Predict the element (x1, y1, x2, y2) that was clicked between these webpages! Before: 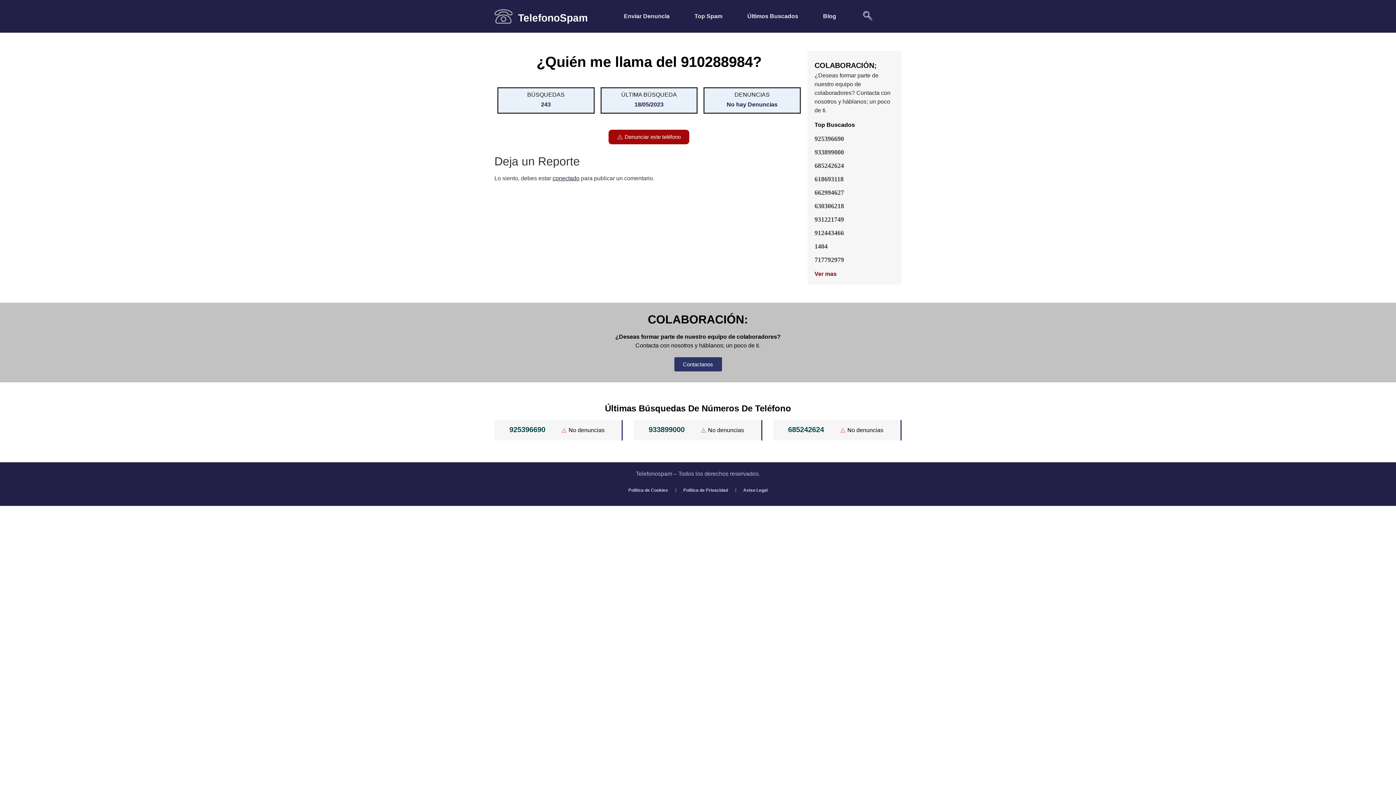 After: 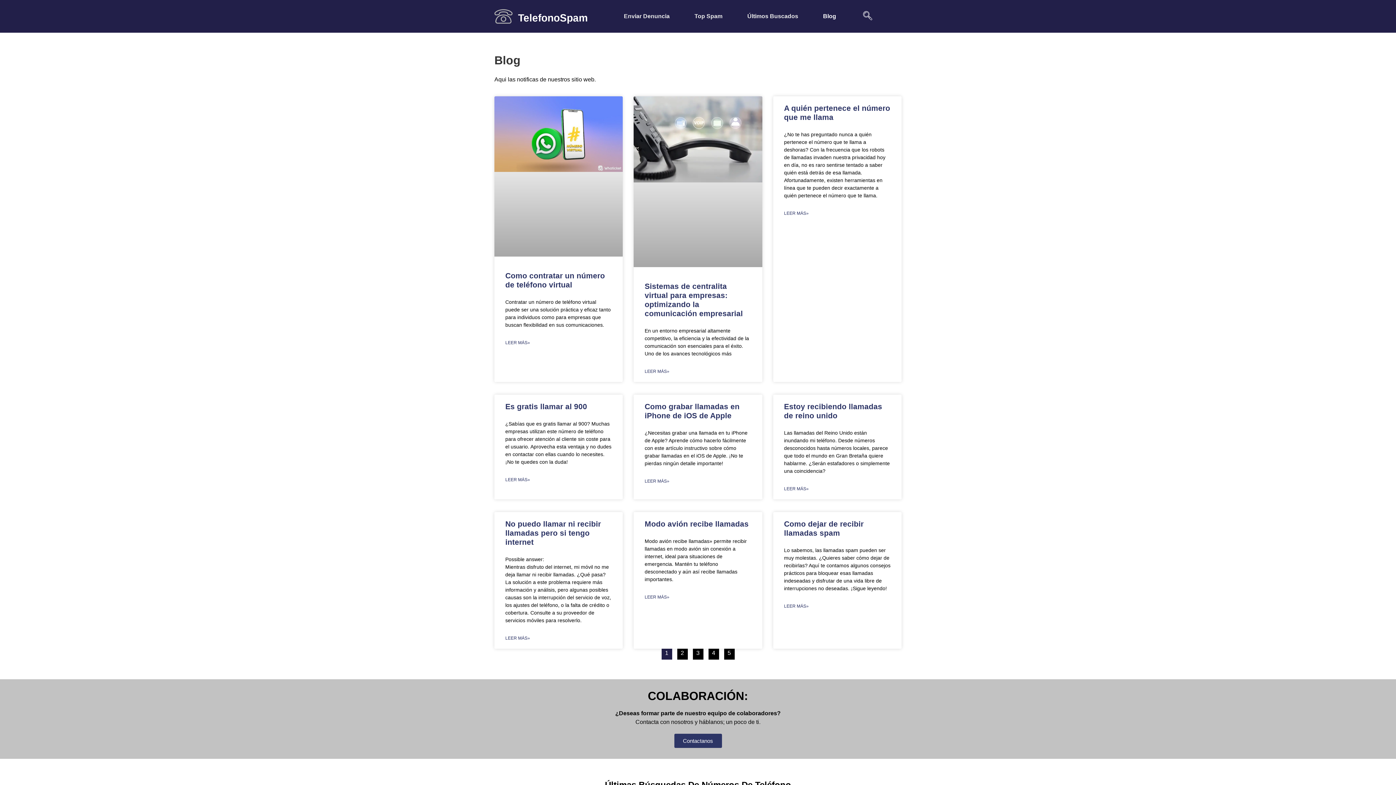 Action: label: Blog bbox: (810, 8, 848, 24)